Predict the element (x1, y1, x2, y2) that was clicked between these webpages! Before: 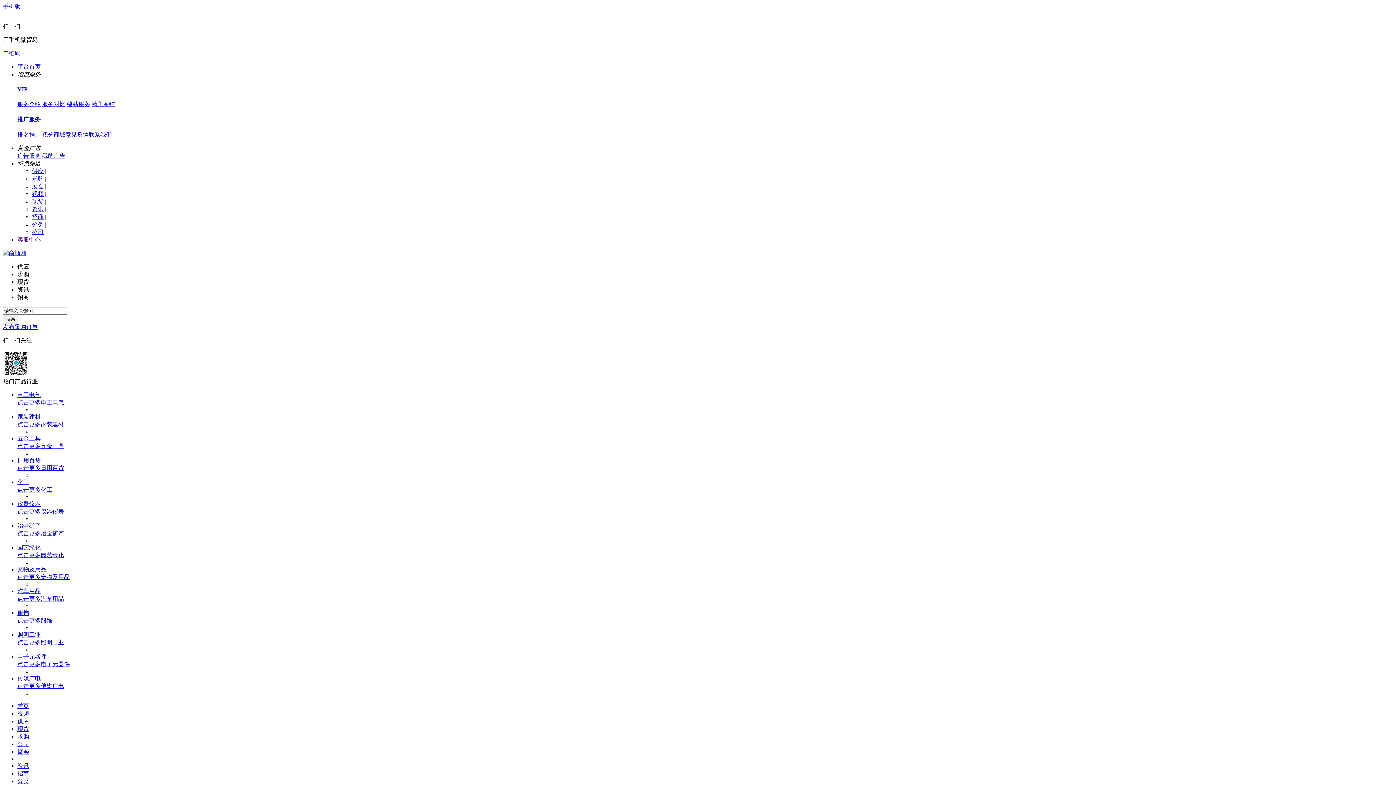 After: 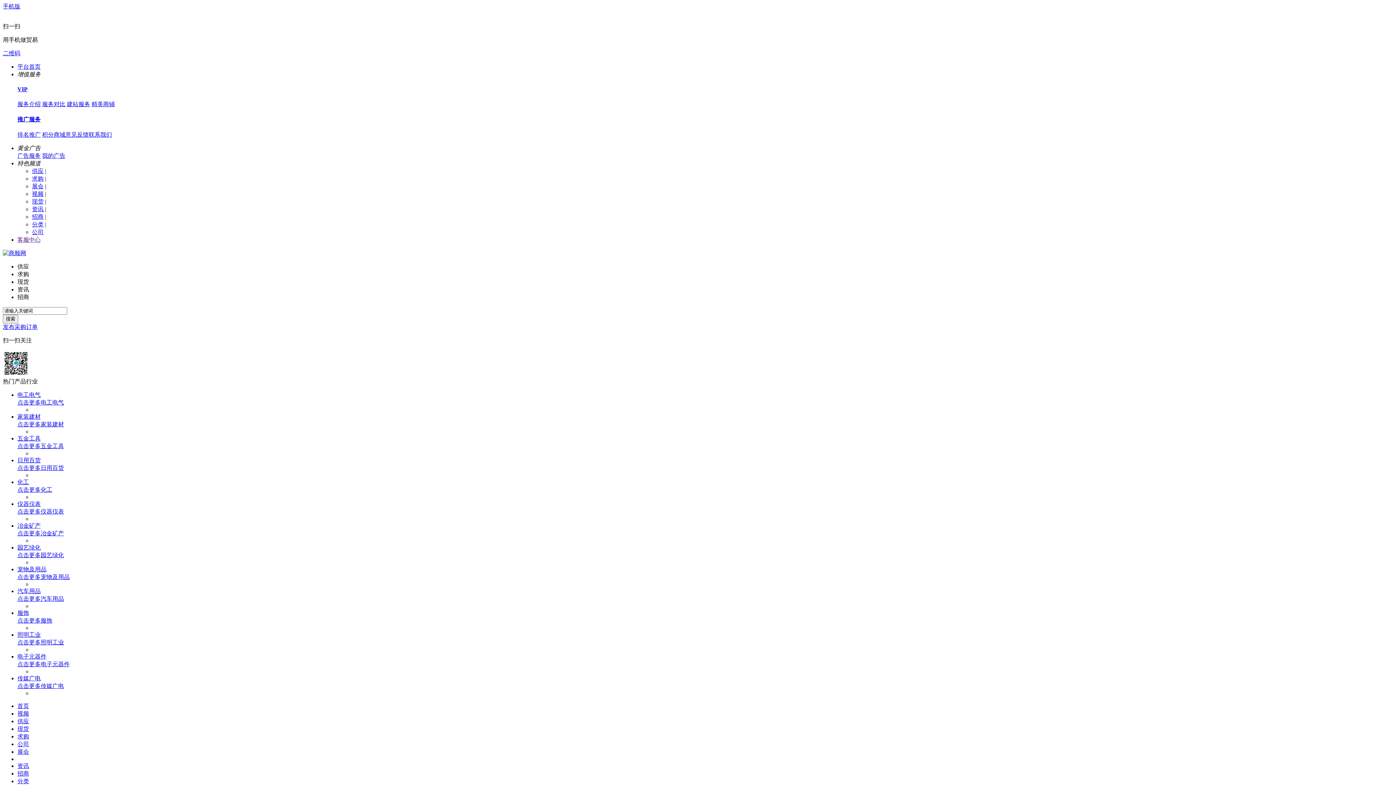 Action: bbox: (32, 213, 43, 220) label: 招商